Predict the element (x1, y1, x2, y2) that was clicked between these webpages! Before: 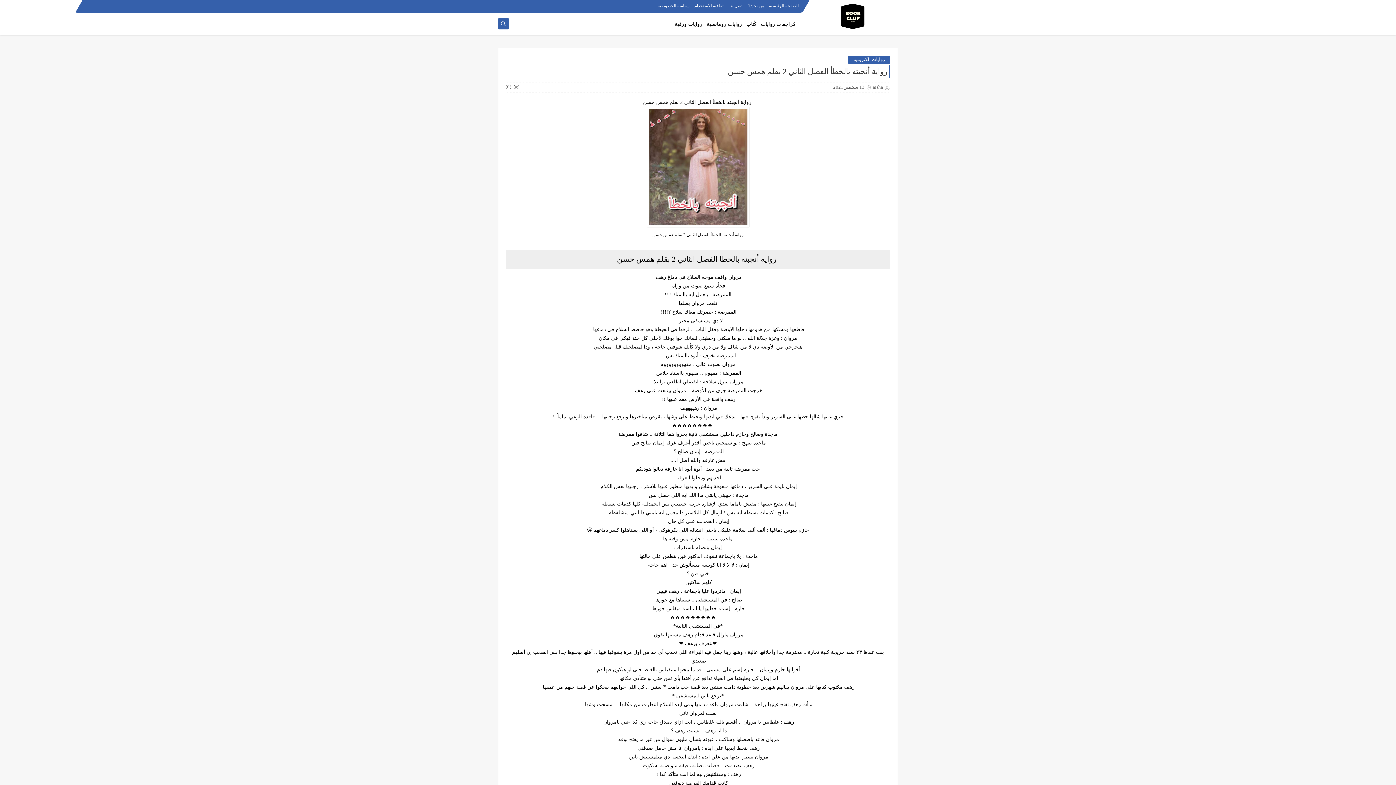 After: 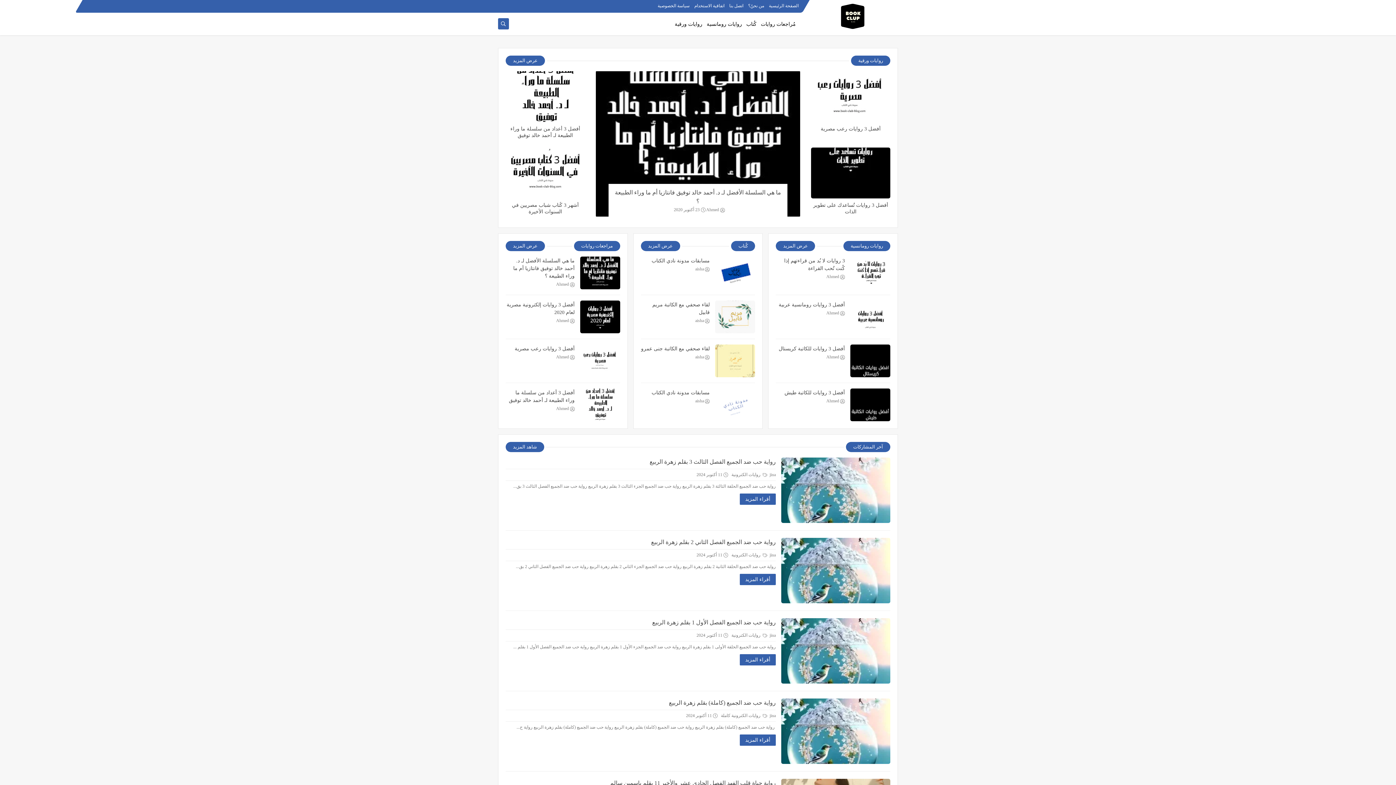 Action: label: الصفحة الرئيسية bbox: (769, 3, 798, 8)